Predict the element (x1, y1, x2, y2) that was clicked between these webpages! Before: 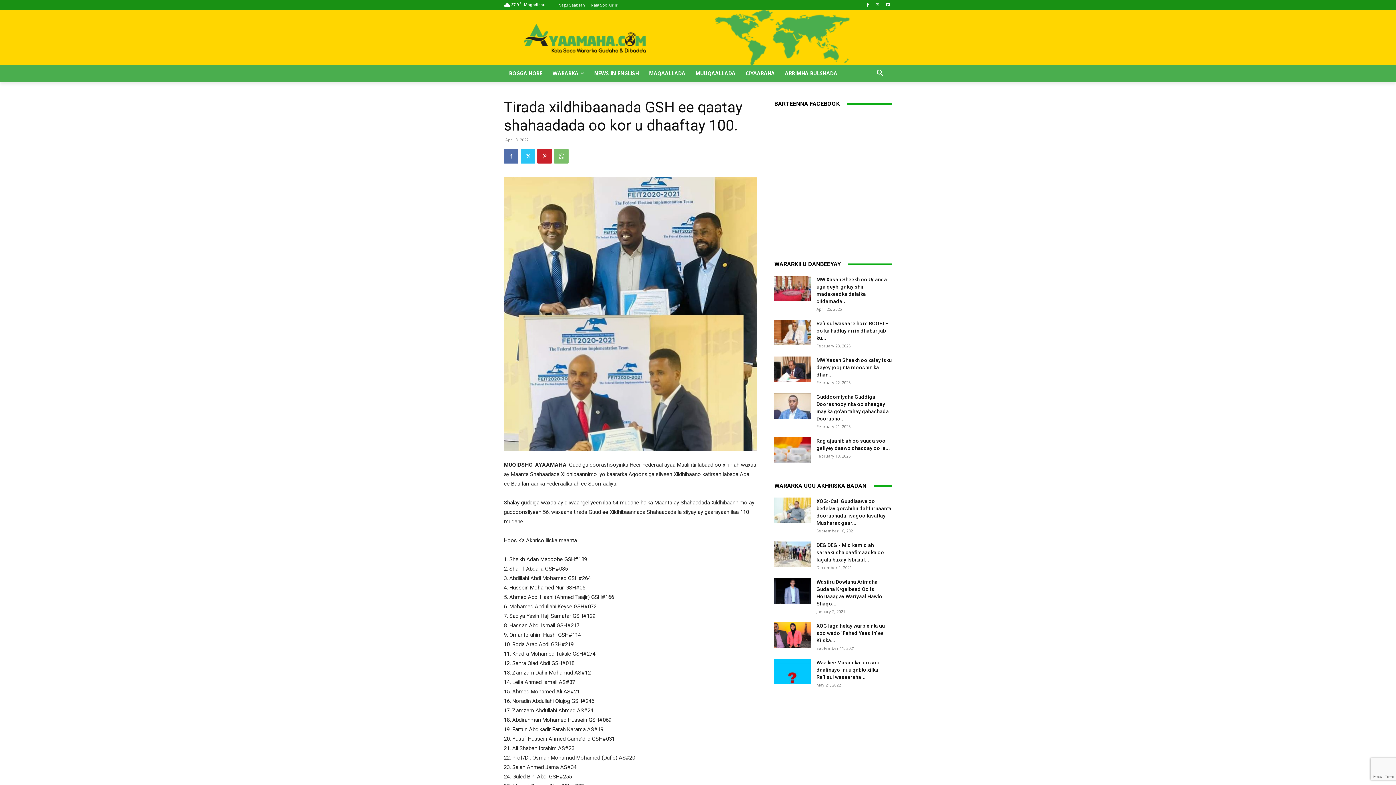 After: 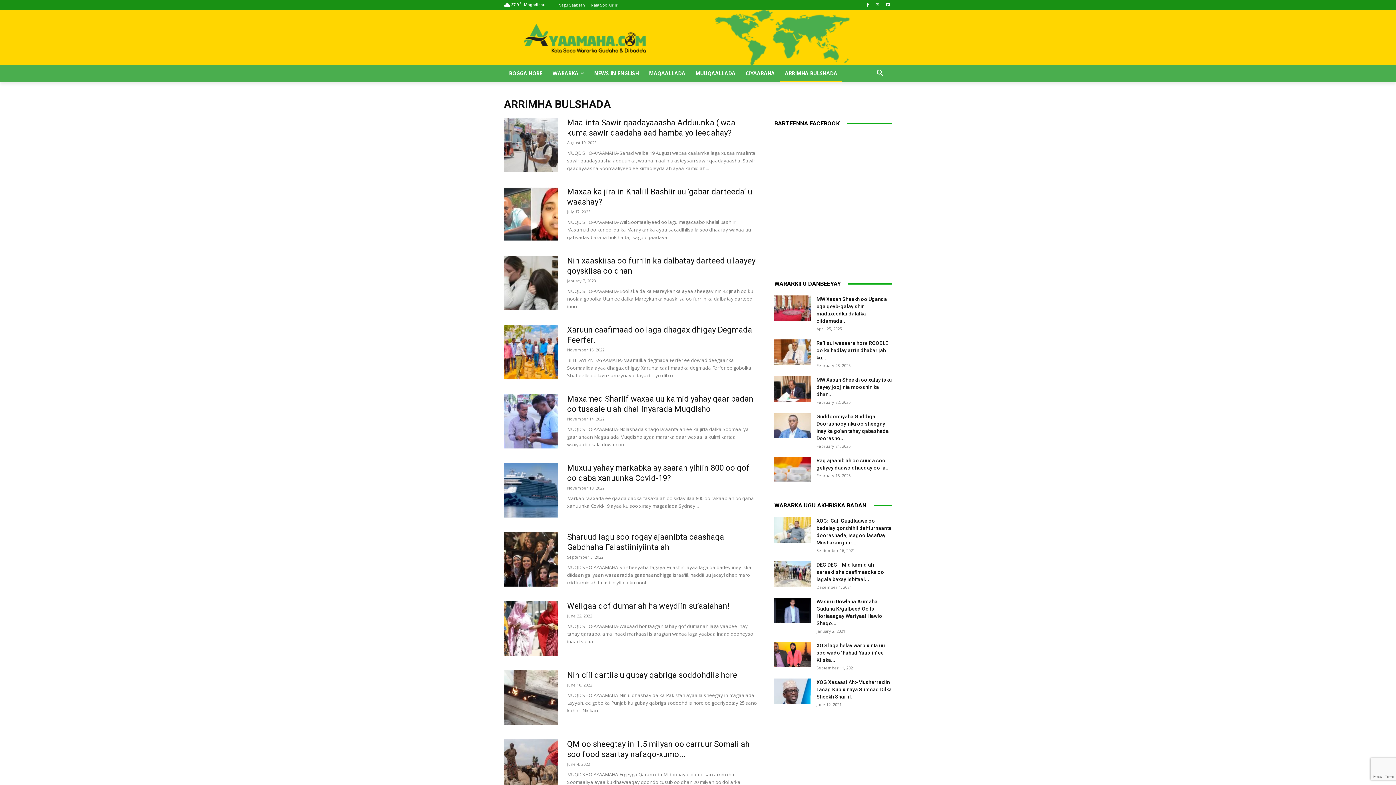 Action: bbox: (780, 64, 842, 82) label: ARRIMHA BULSHADA